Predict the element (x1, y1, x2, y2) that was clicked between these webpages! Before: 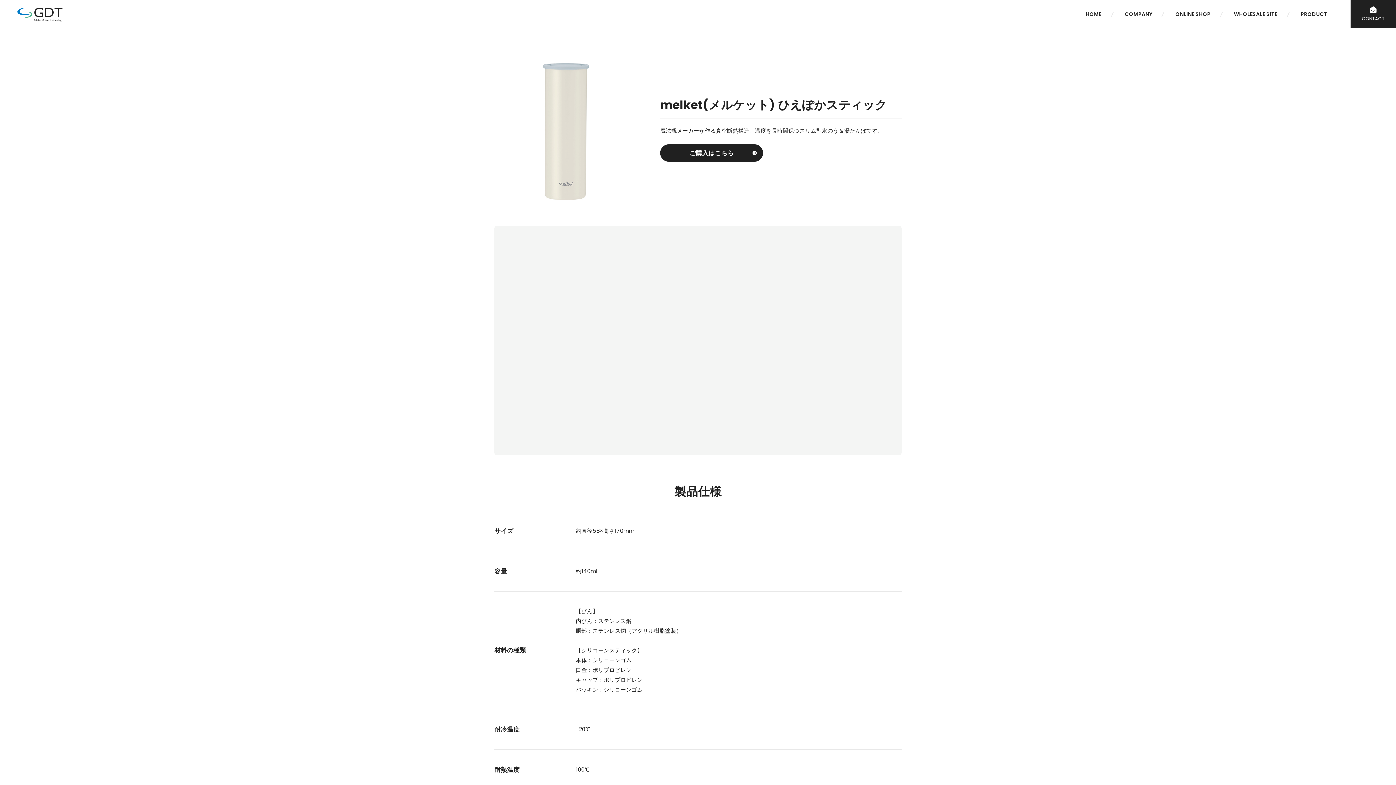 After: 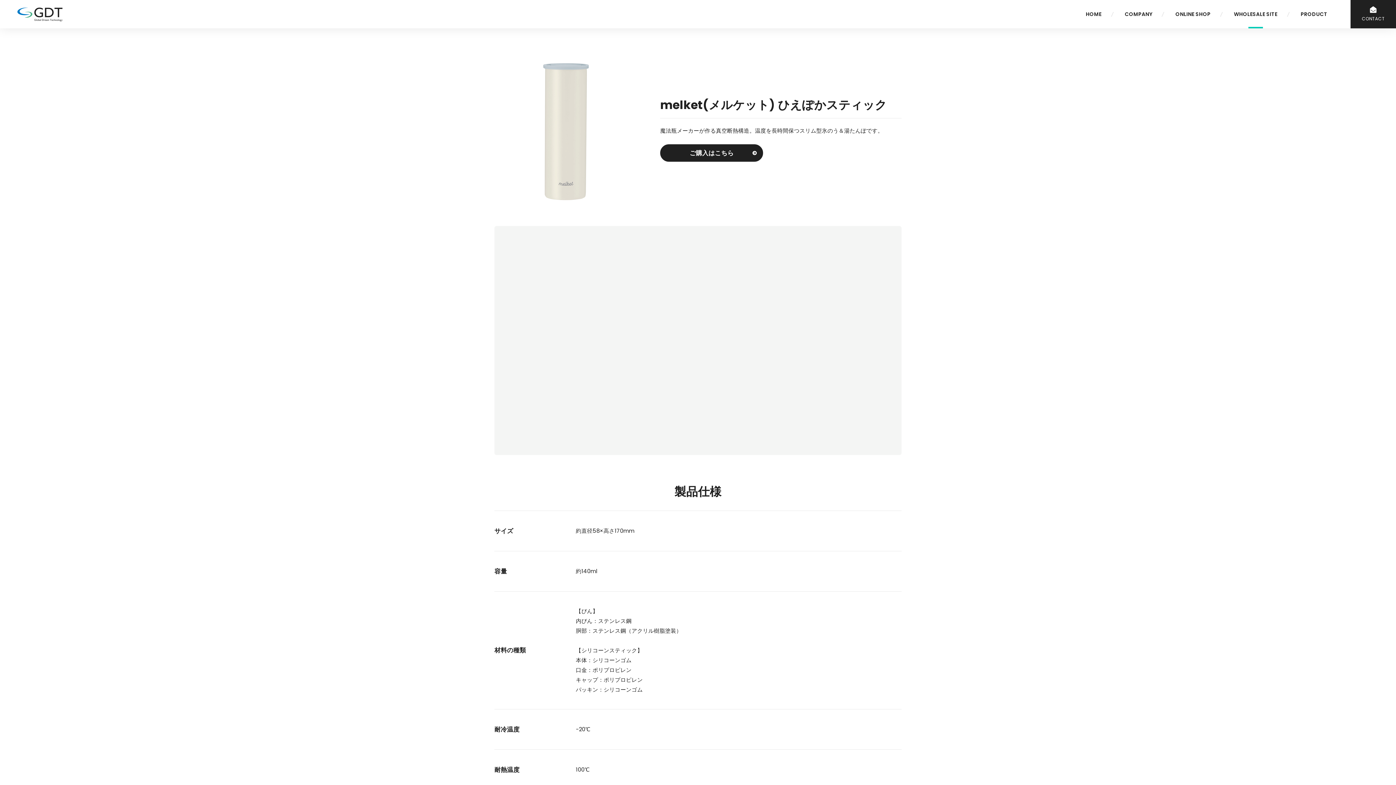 Action: label: WHOLESALE SITE bbox: (1234, 10, 1277, 17)